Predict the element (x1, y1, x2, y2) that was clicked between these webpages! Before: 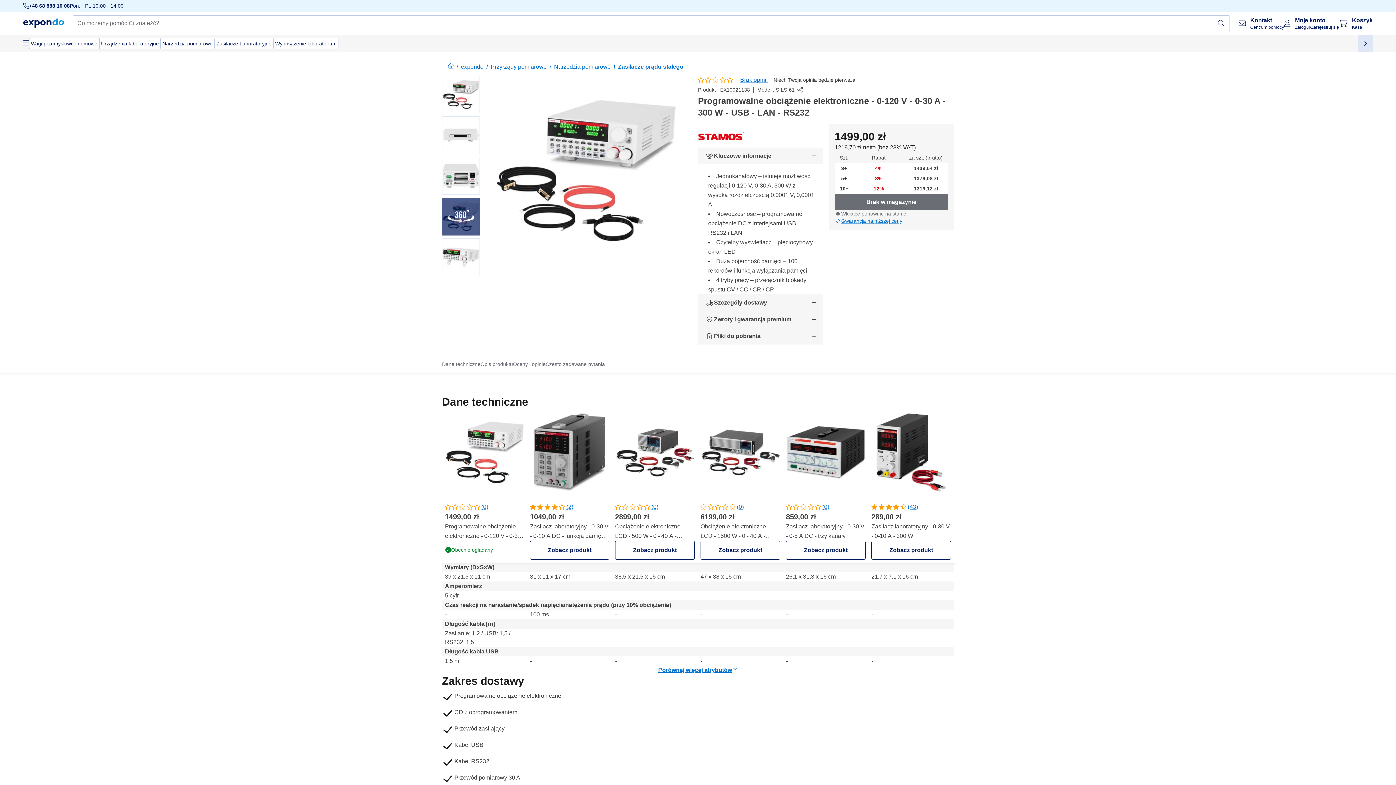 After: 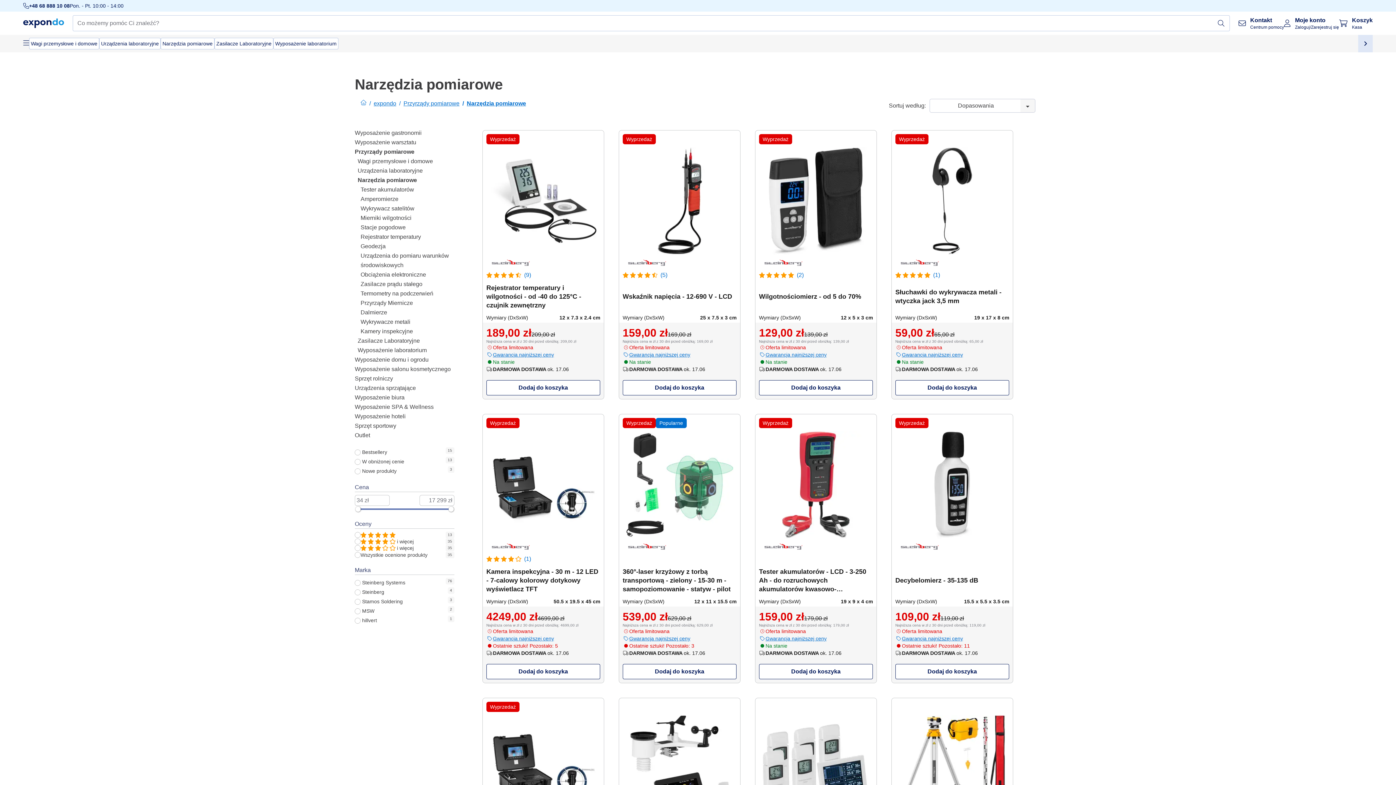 Action: bbox: (546, 75, 610, 84) label: /
Narzędzia pomiarowe